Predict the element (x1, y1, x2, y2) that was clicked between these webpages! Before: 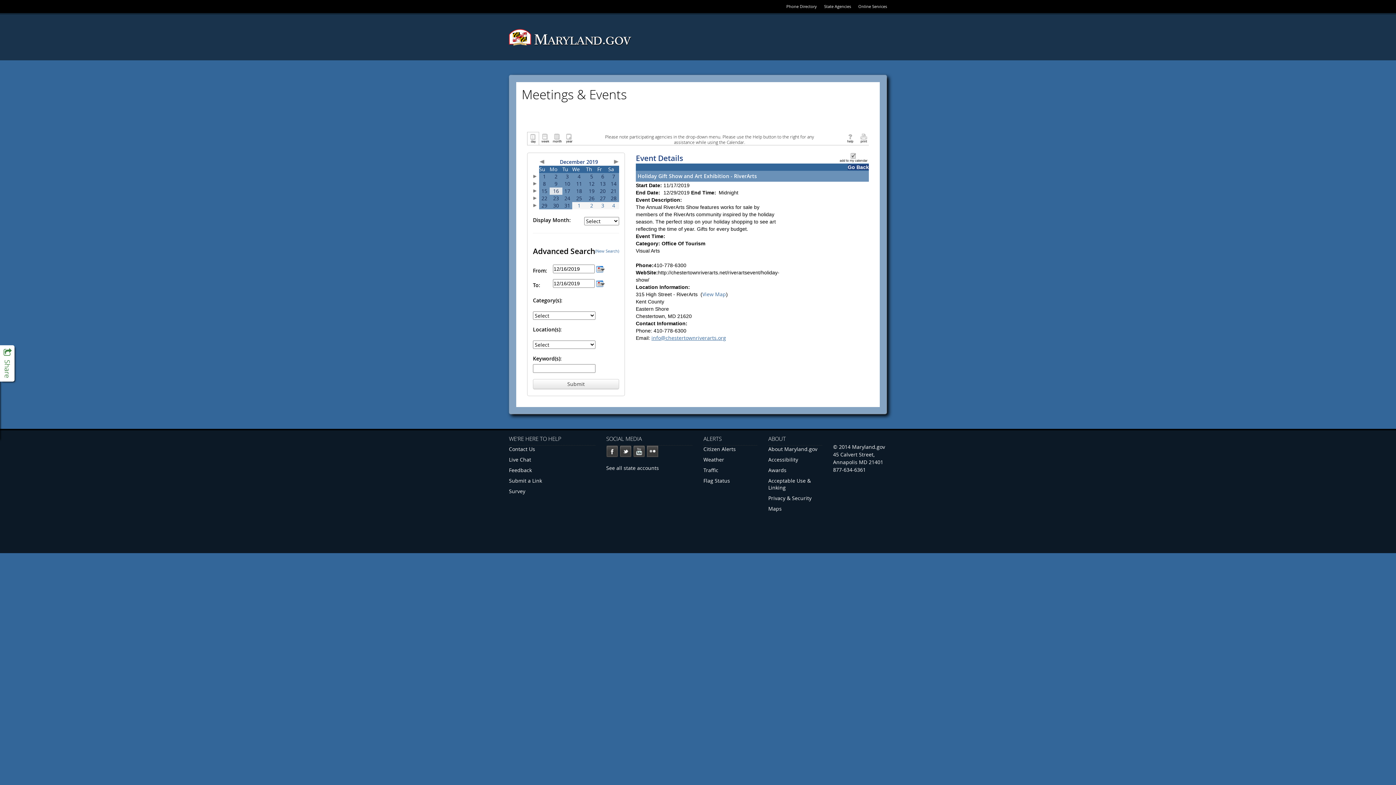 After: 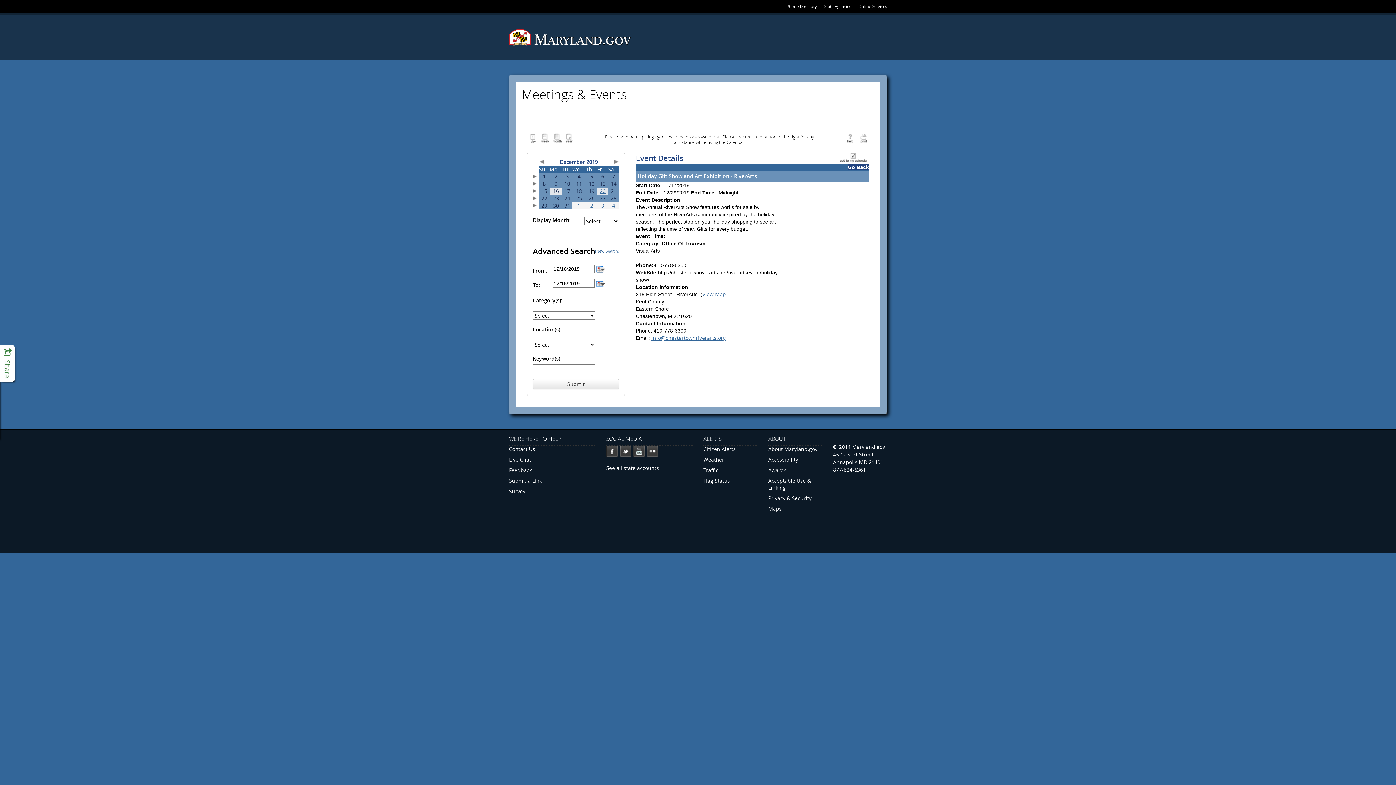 Action: label: 20 bbox: (600, 187, 605, 194)